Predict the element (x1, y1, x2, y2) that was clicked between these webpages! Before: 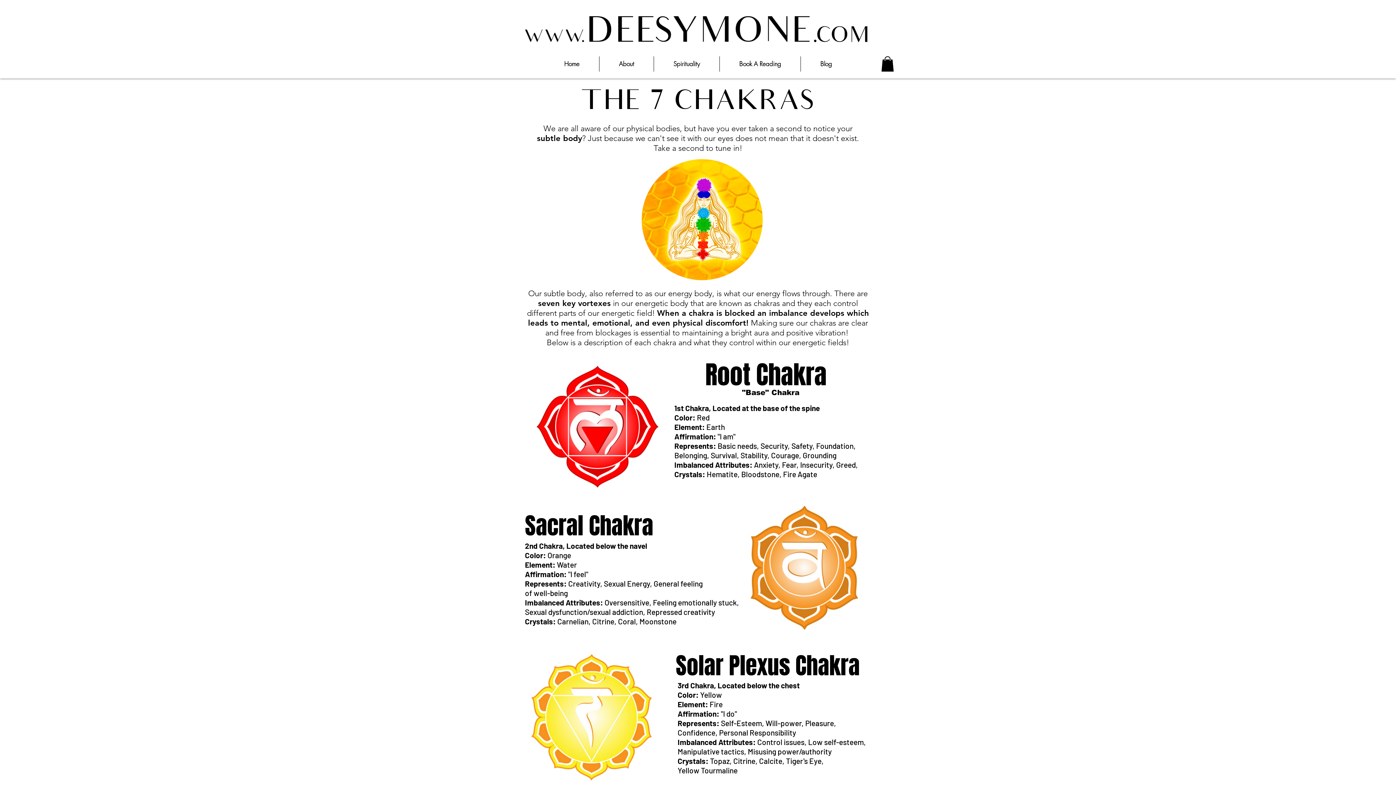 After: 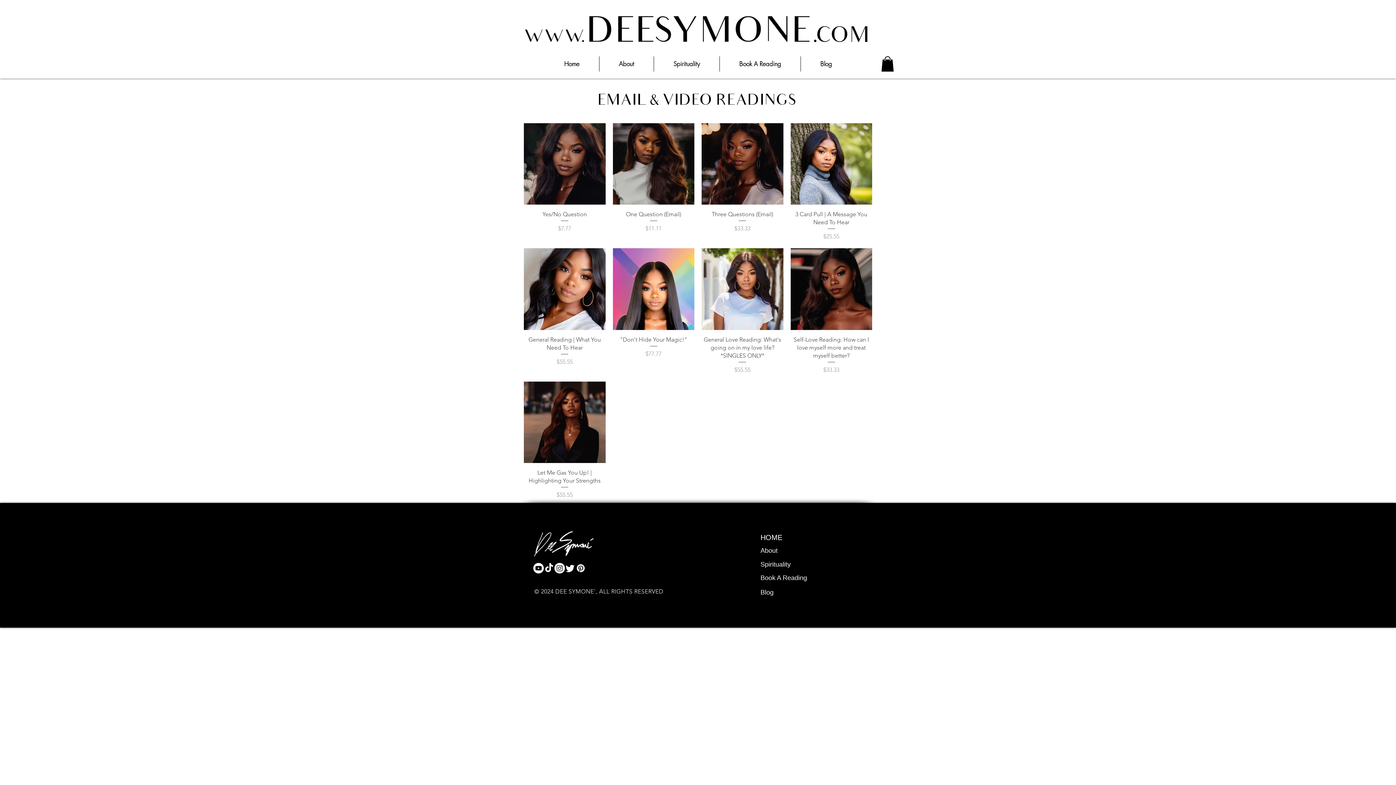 Action: label: Book A Reading bbox: (720, 56, 800, 71)